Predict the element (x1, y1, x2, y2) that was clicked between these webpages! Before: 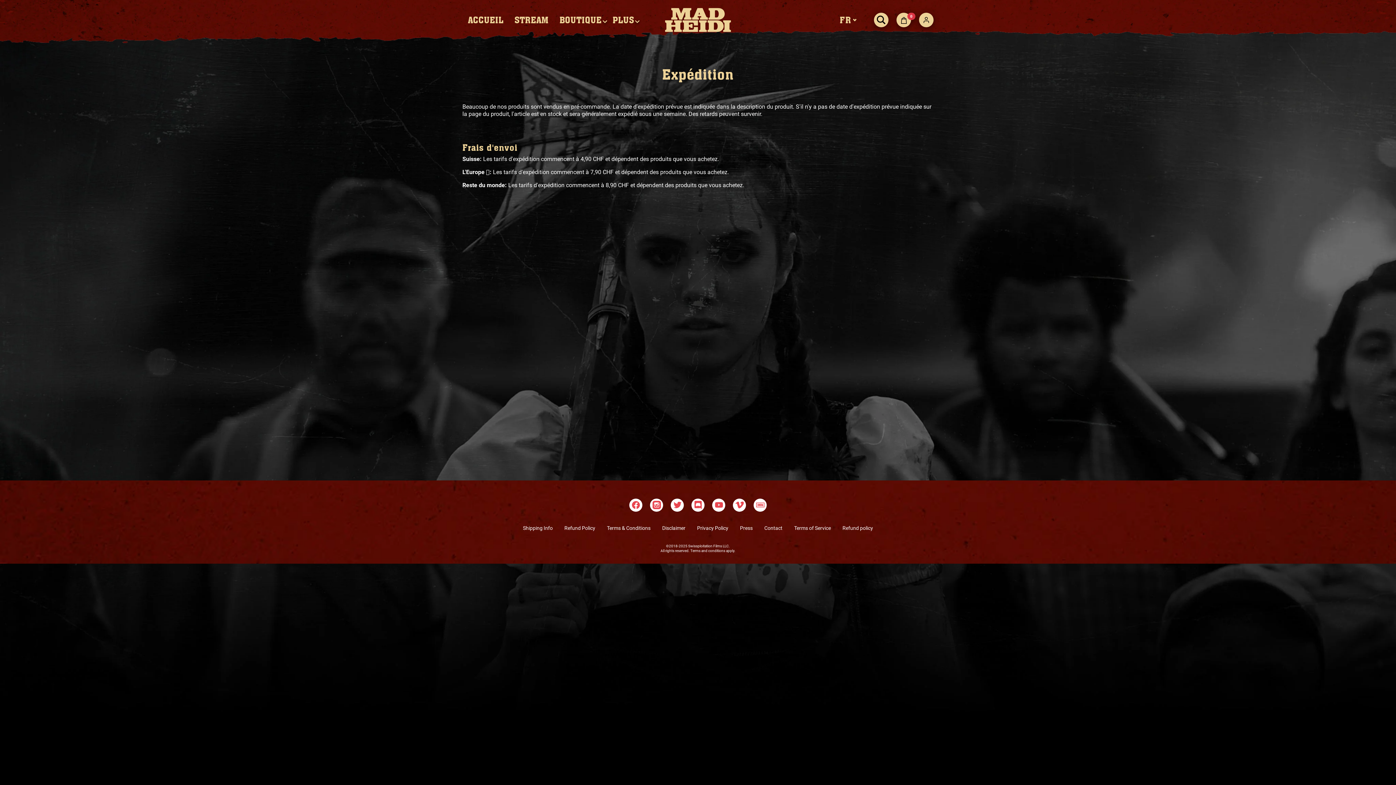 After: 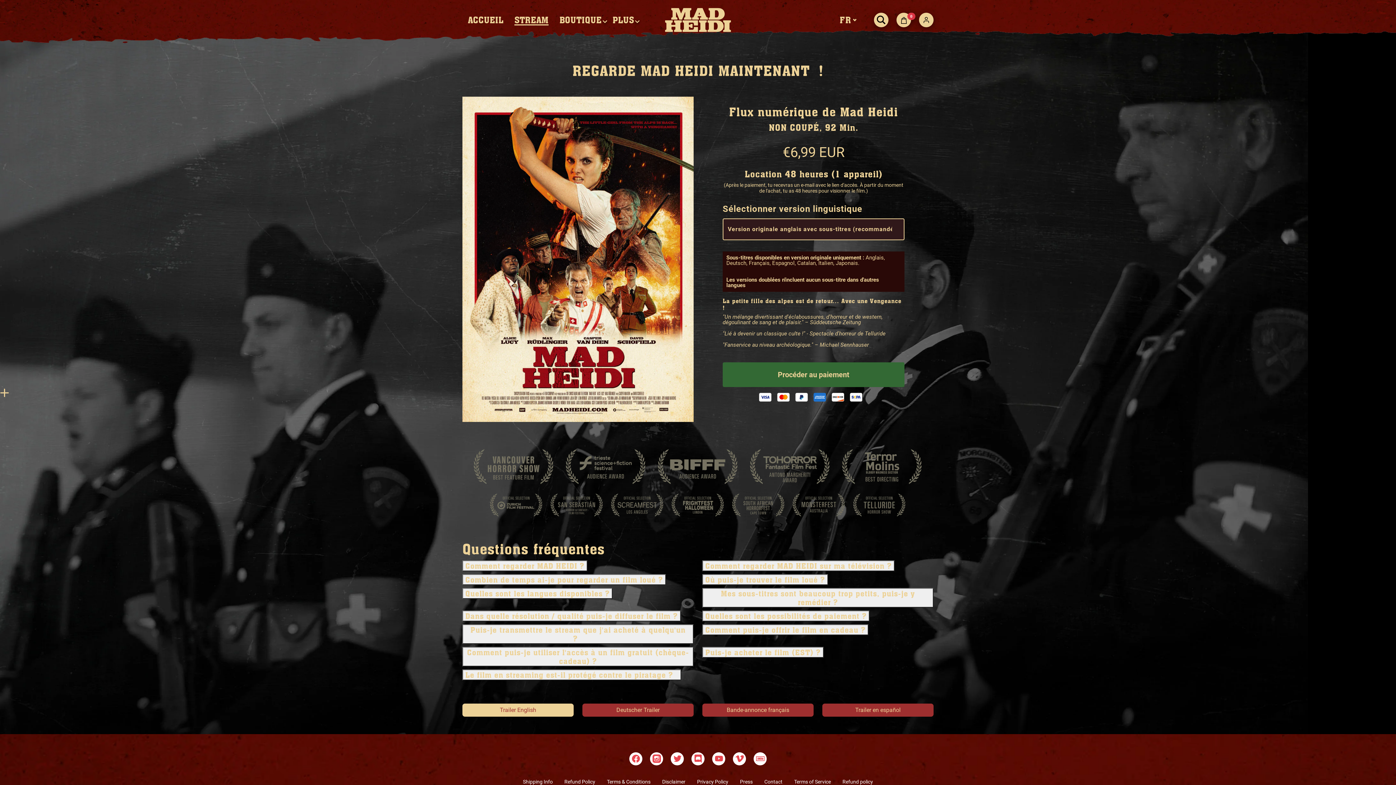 Action: bbox: (514, 14, 548, 25) label: STREAM